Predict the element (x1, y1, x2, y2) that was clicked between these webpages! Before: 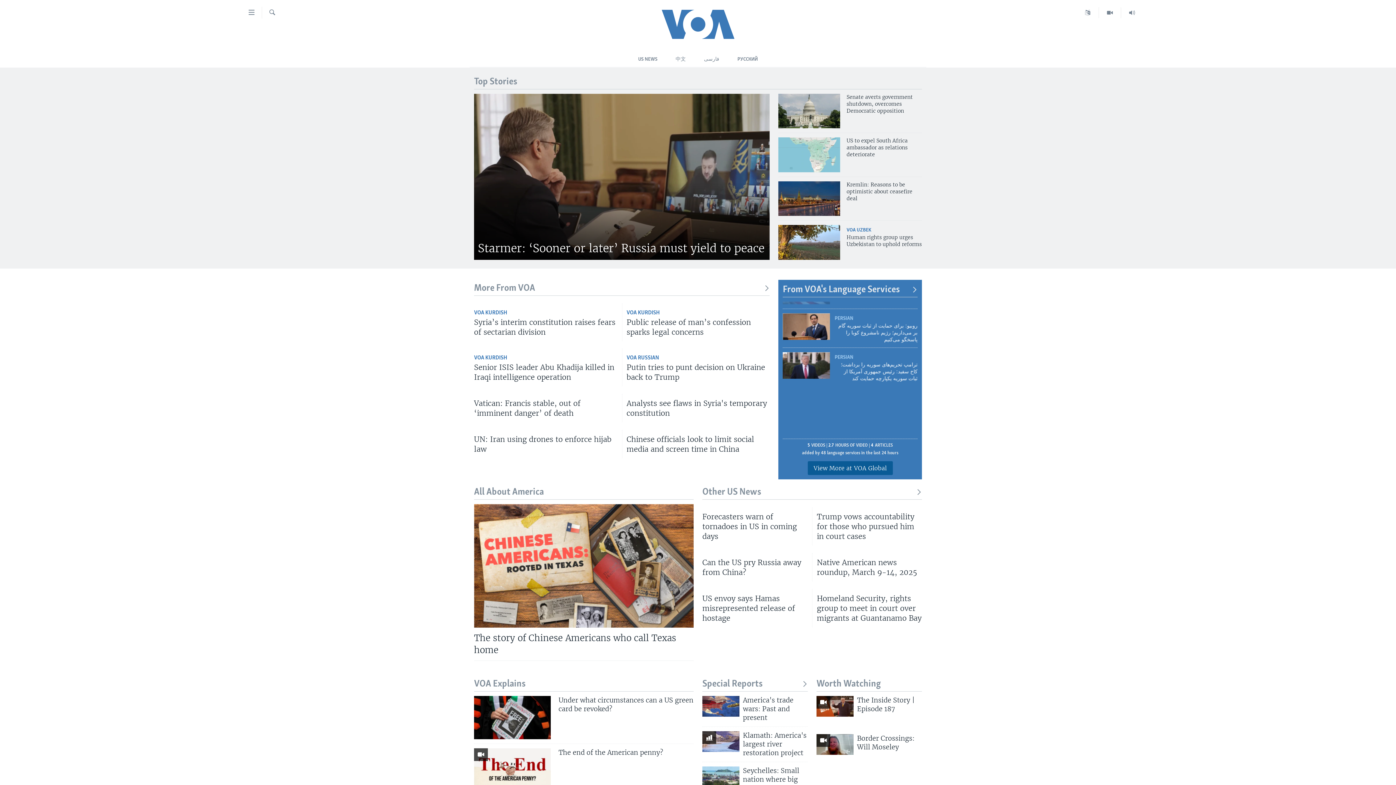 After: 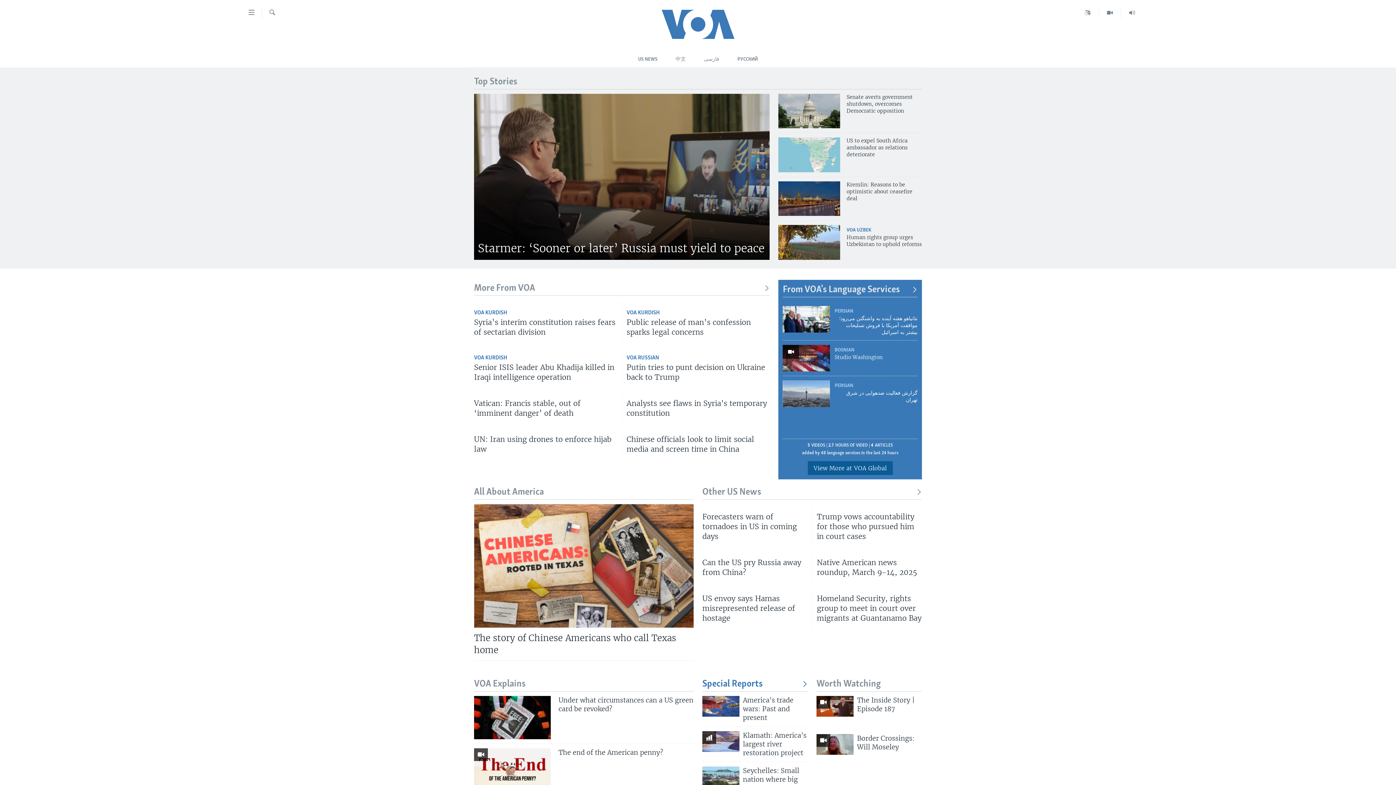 Action: bbox: (702, 678, 808, 690) label: Special Reports